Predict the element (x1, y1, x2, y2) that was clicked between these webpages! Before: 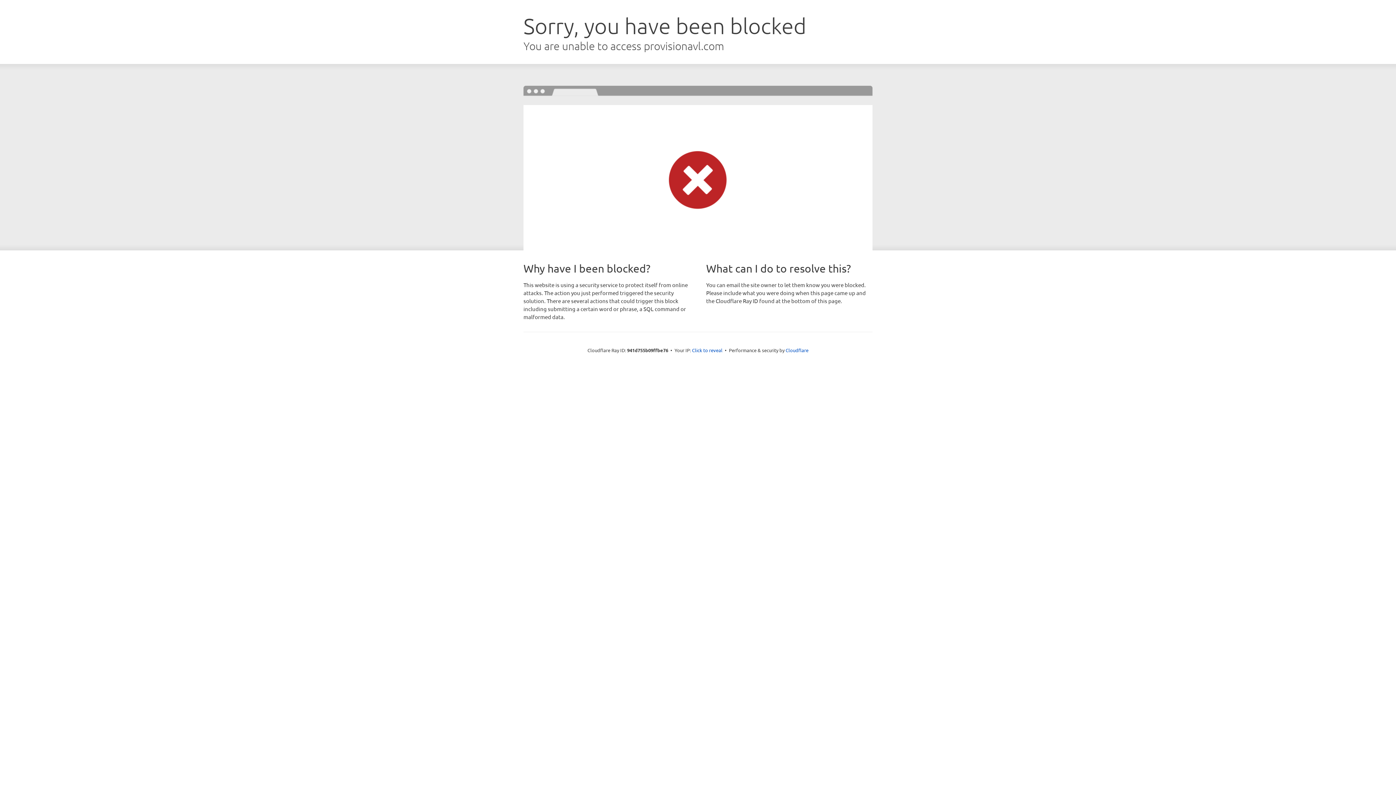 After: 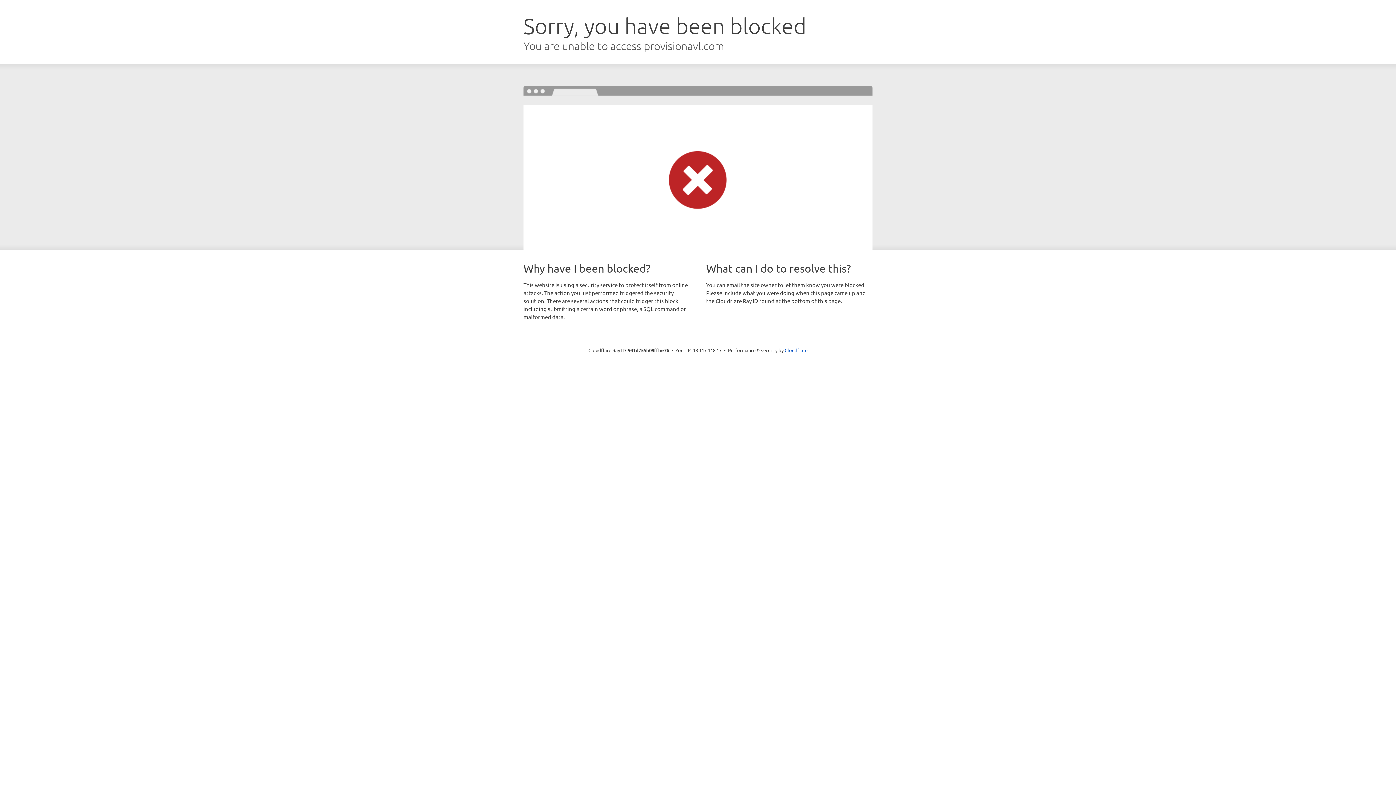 Action: bbox: (692, 346, 722, 353) label: Click to reveal